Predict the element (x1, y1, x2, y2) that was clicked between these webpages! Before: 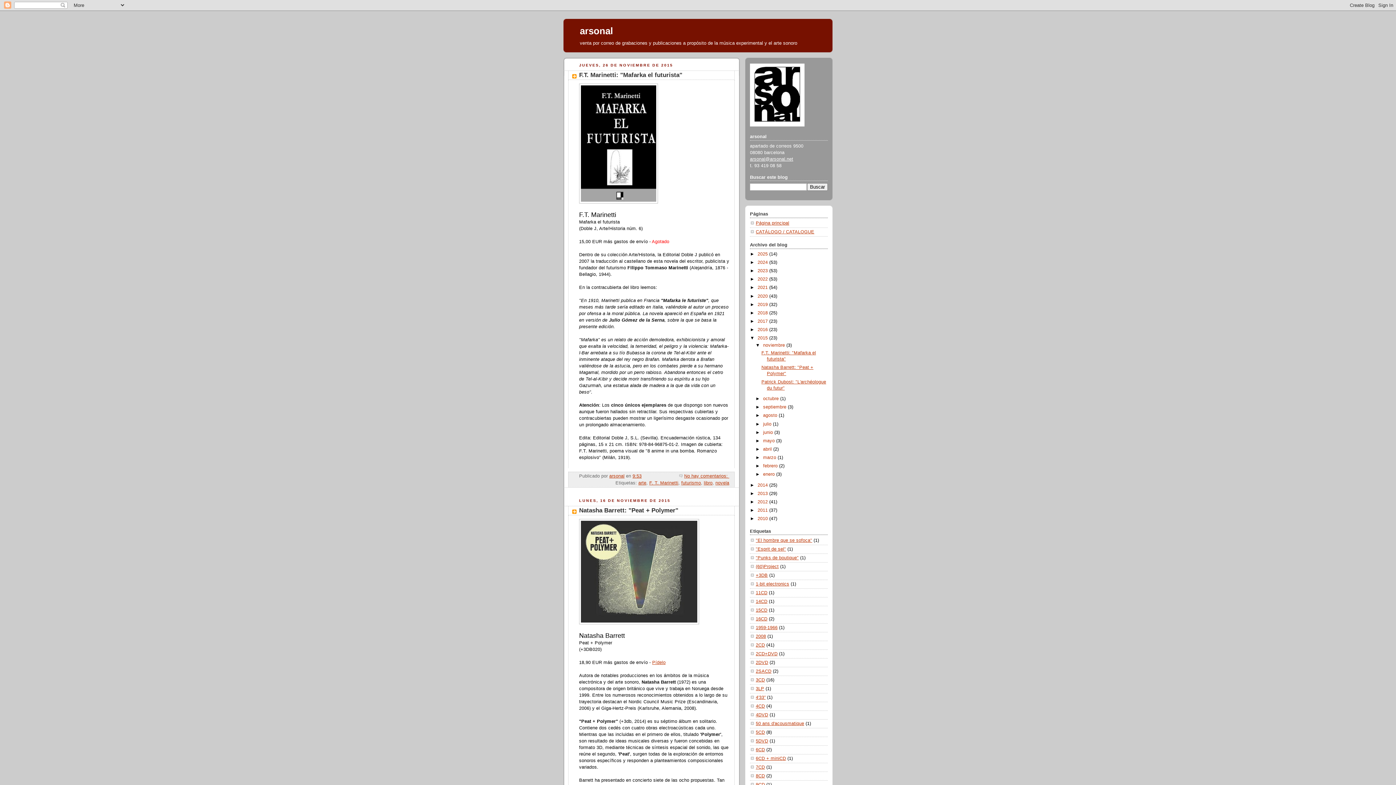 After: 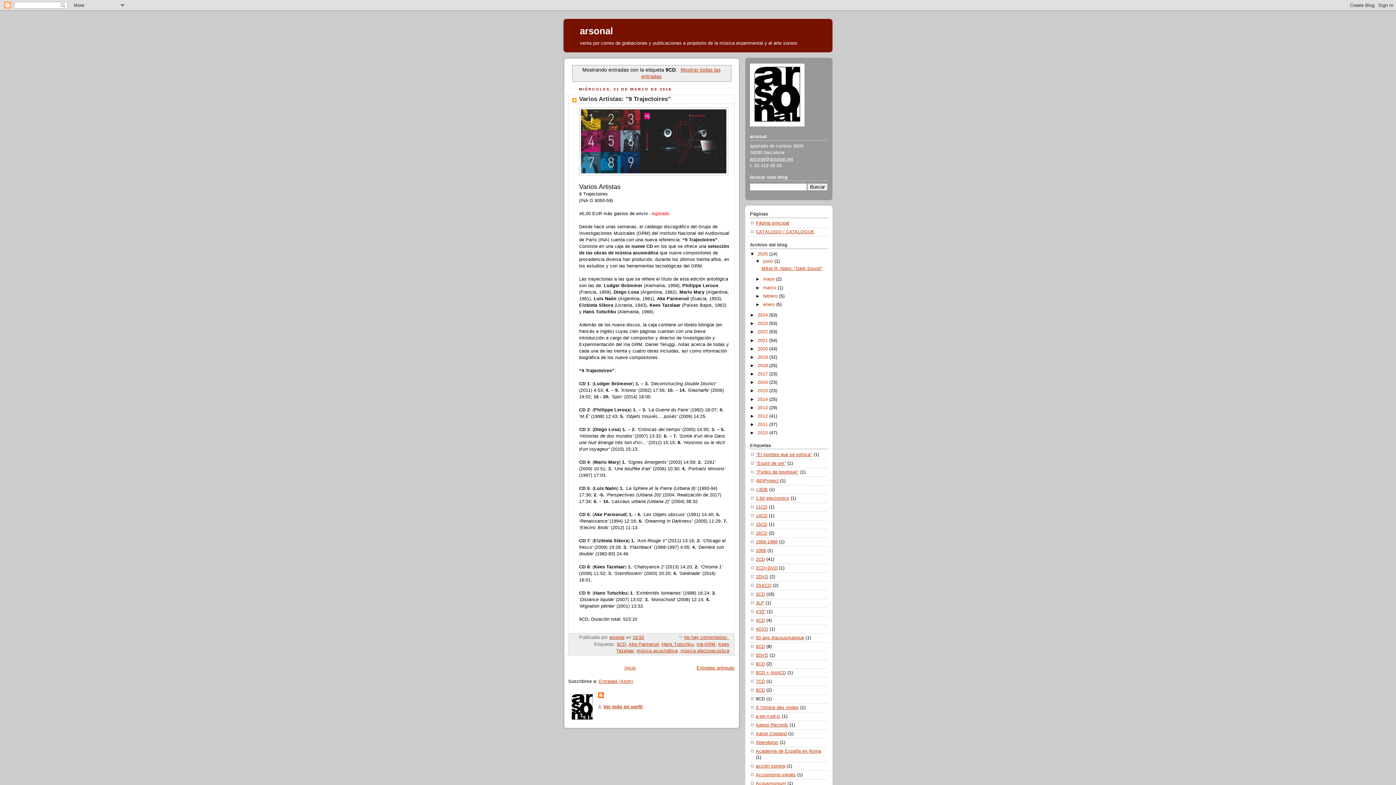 Action: label: 9CD bbox: (756, 782, 765, 787)